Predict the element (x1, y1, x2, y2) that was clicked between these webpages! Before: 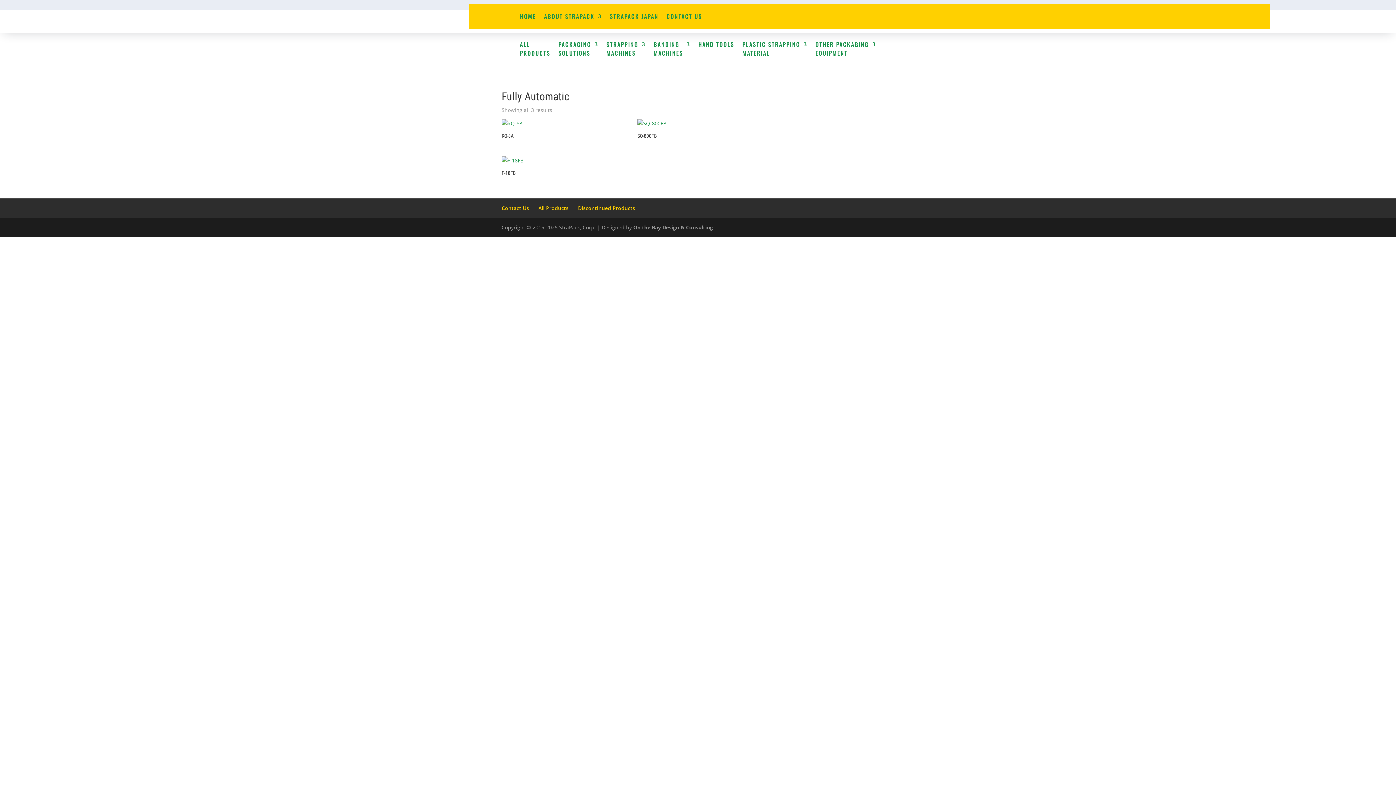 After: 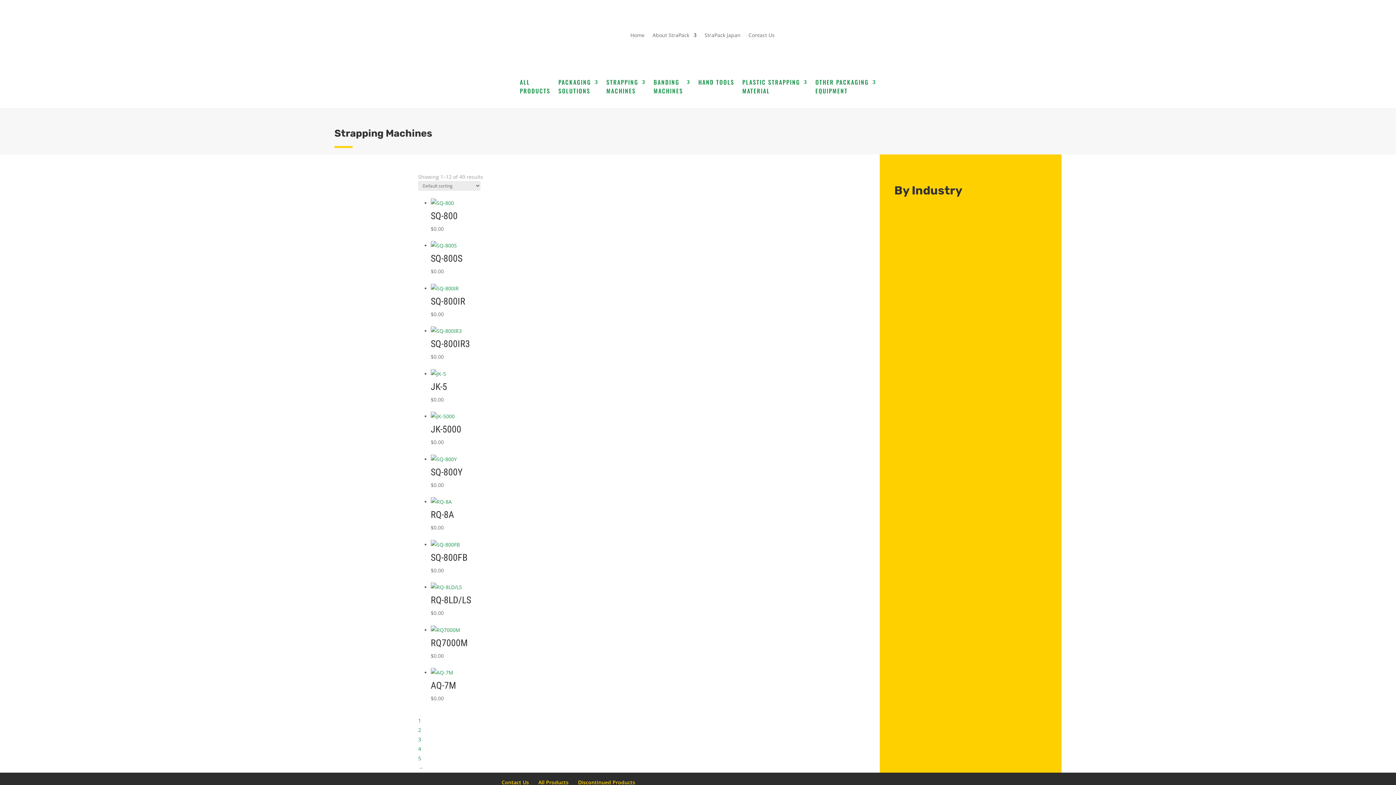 Action: bbox: (606, 40, 645, 60) label: STRAPPING
MACHINES